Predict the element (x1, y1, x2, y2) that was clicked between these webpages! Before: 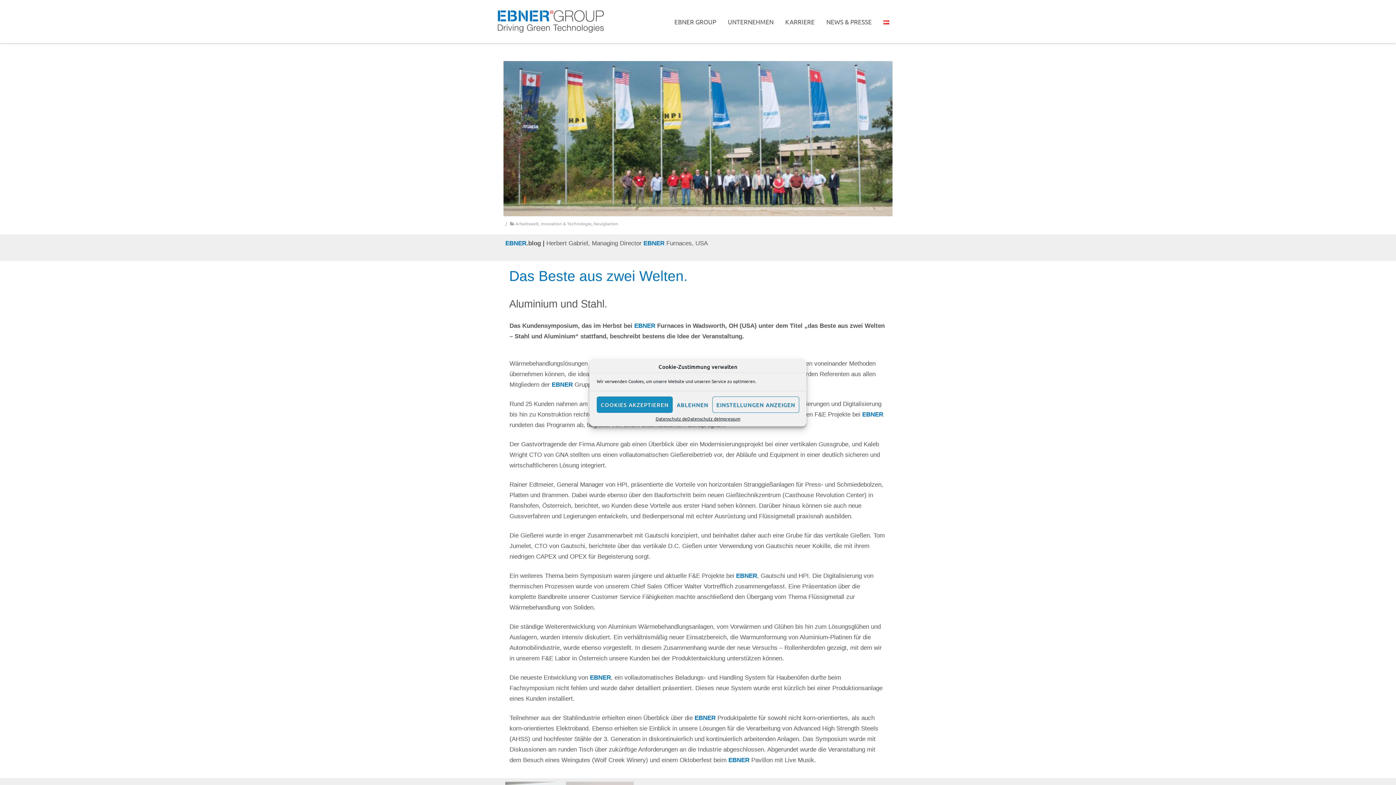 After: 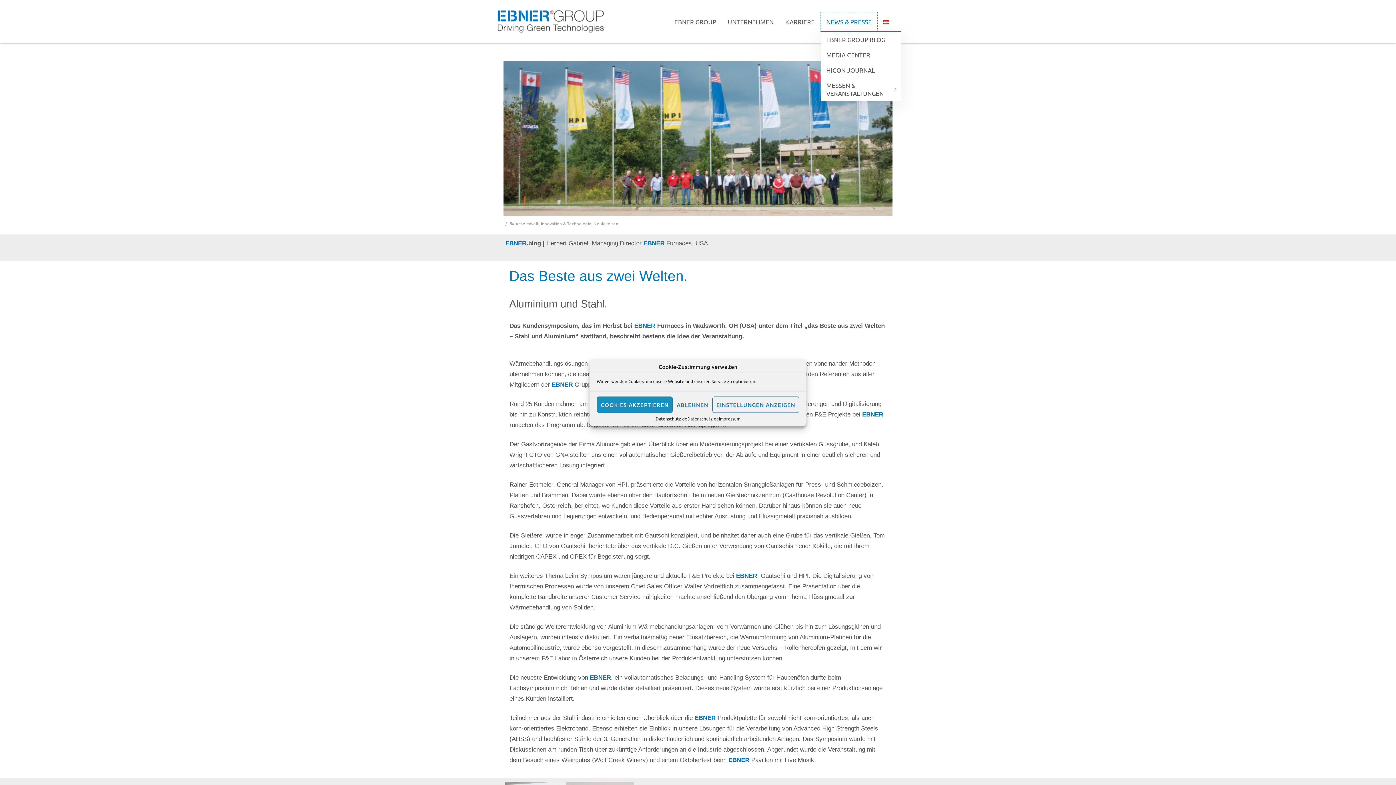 Action: bbox: (821, 12, 877, 31) label: NEWS & PRESSE